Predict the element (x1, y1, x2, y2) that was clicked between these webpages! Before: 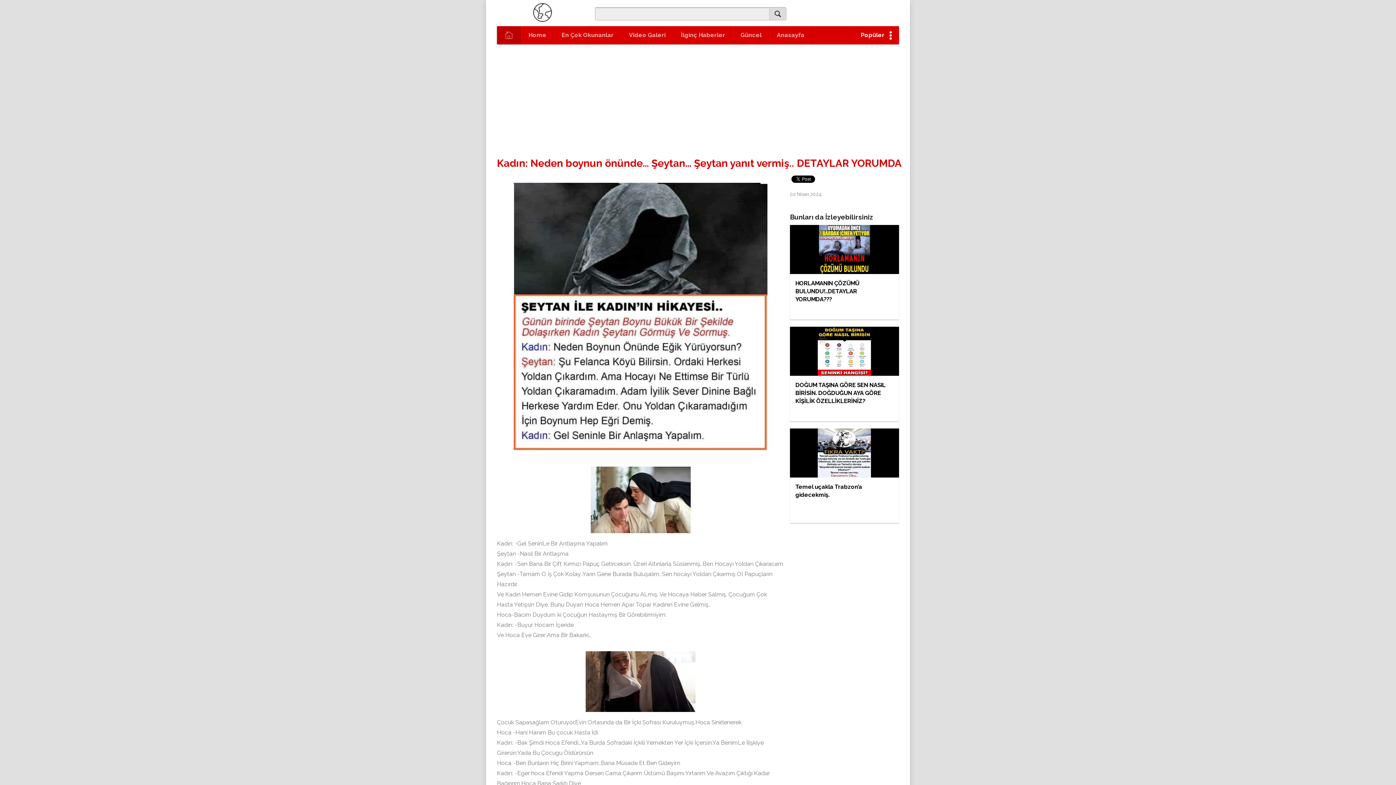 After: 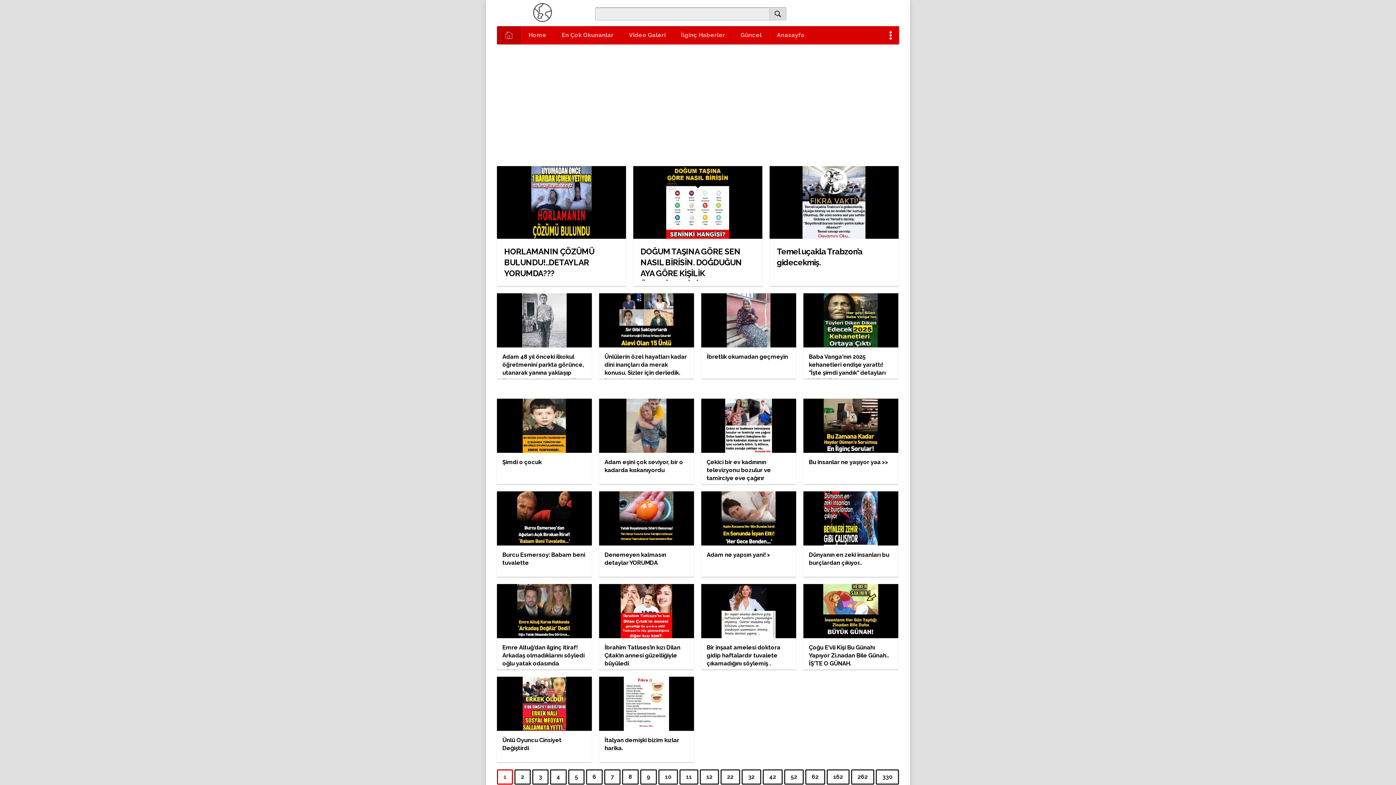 Action: label: Anasayfa bbox: (769, 26, 812, 44)